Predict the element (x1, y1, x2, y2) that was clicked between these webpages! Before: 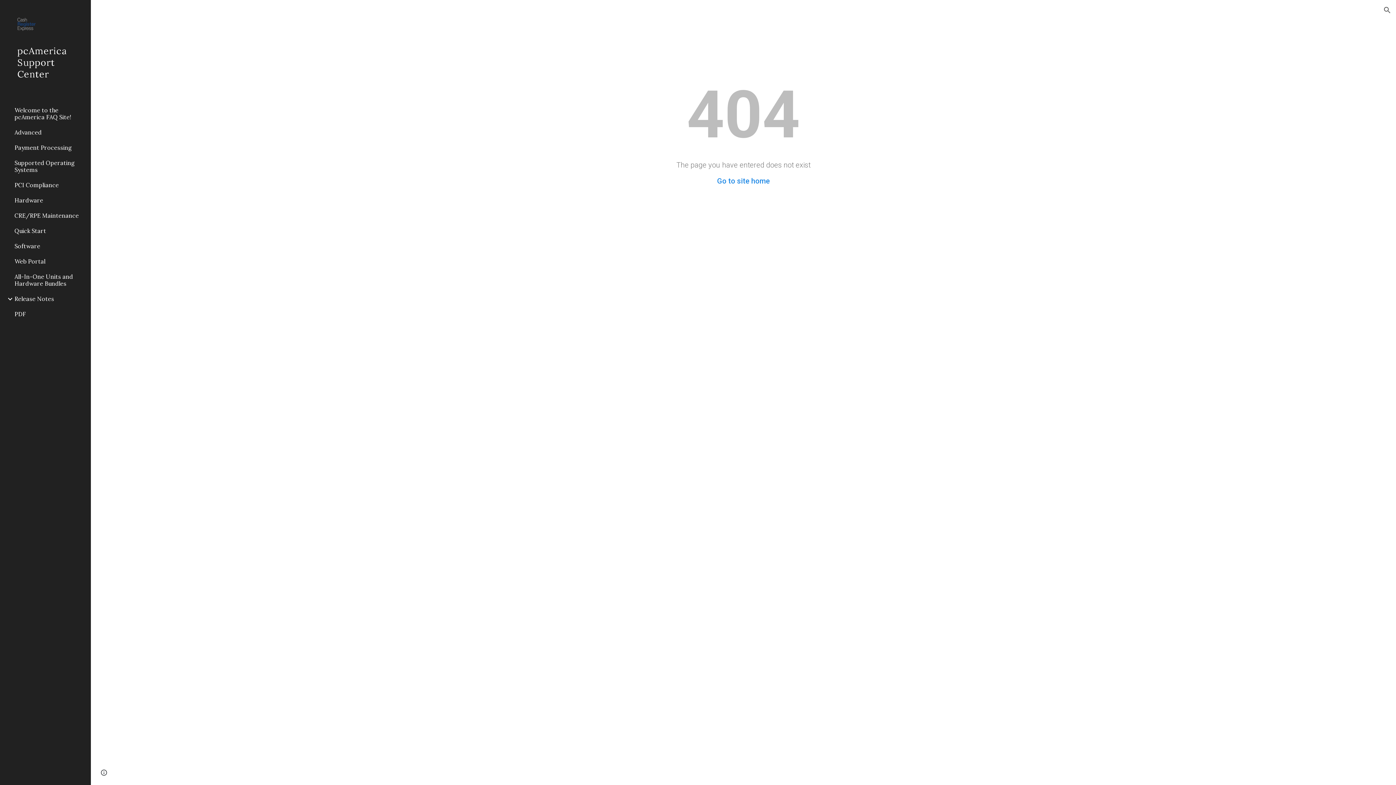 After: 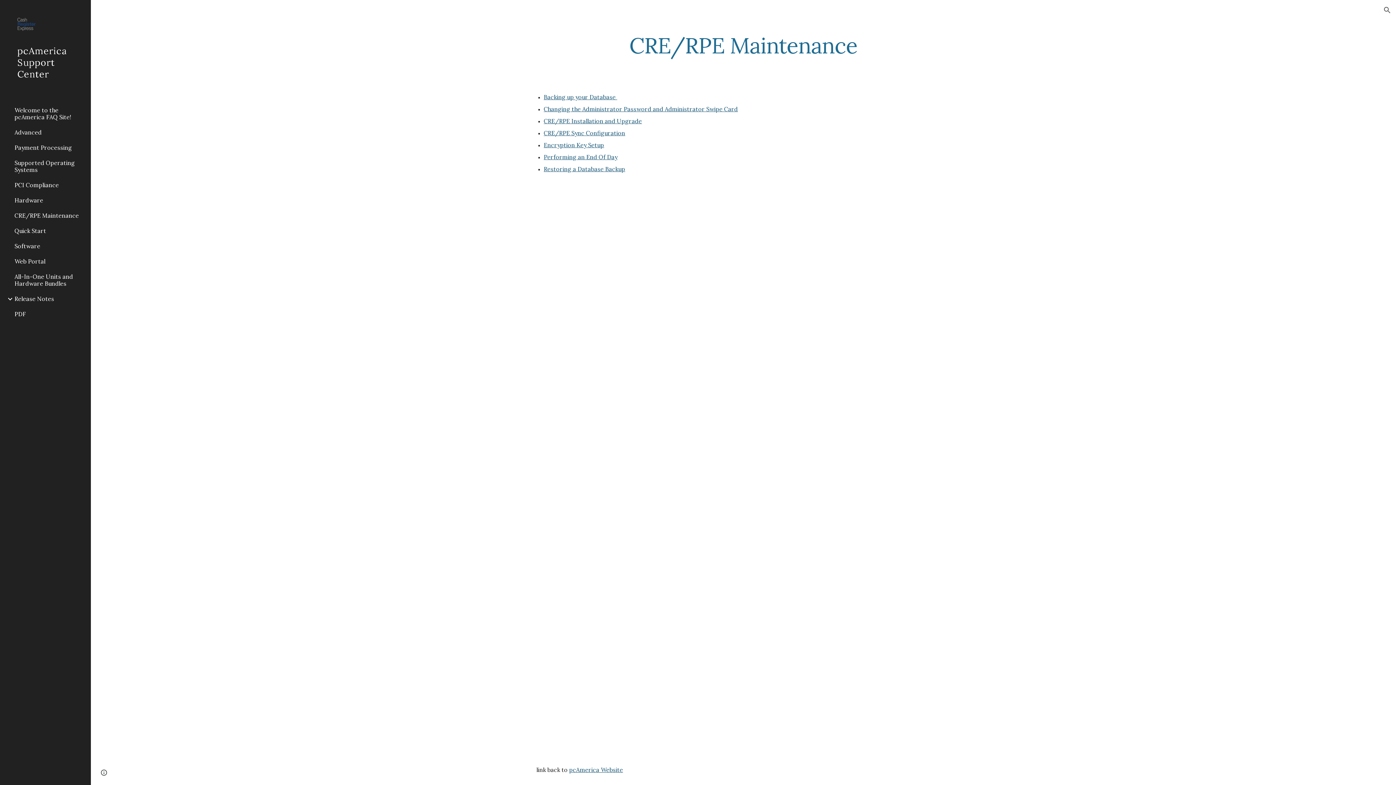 Action: label: CRE/RPE Maintenance bbox: (13, 208, 86, 223)